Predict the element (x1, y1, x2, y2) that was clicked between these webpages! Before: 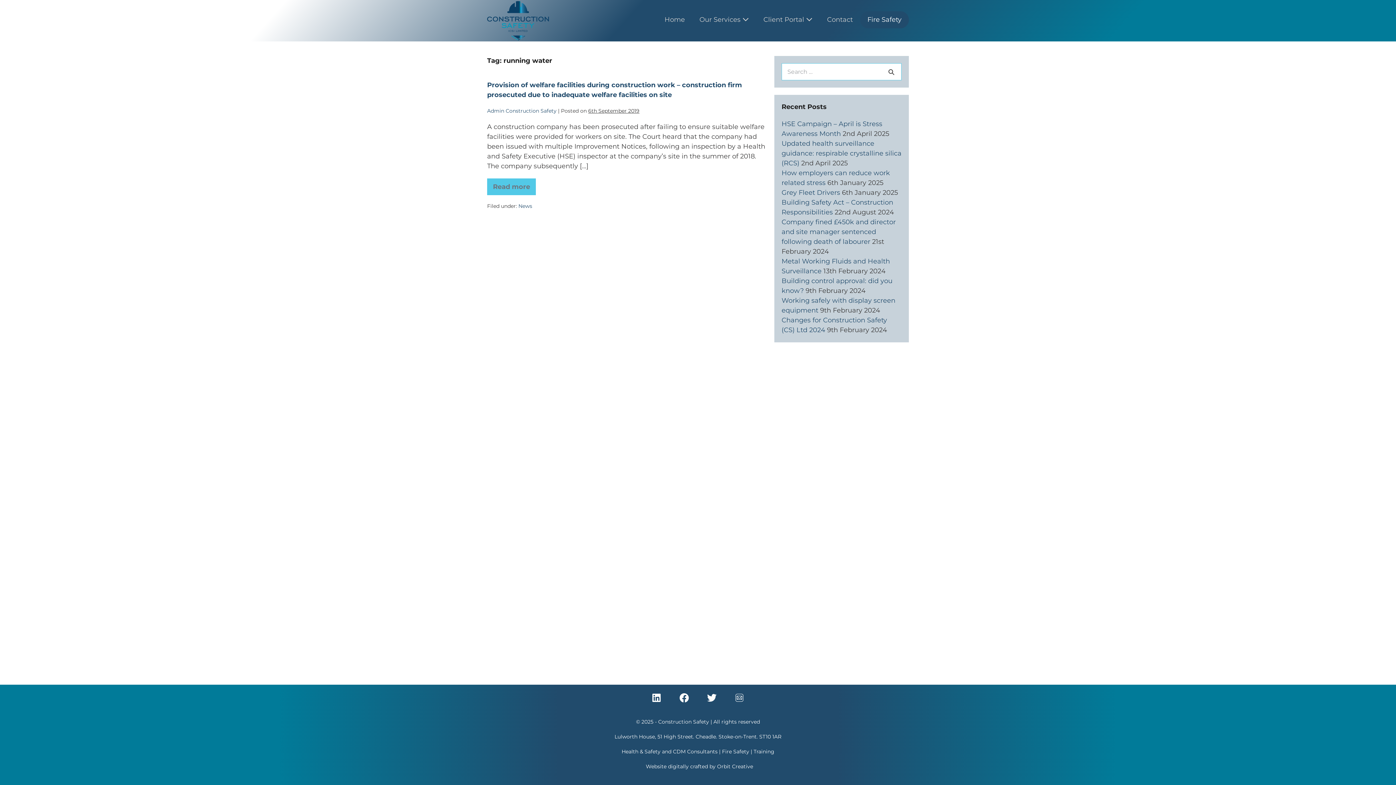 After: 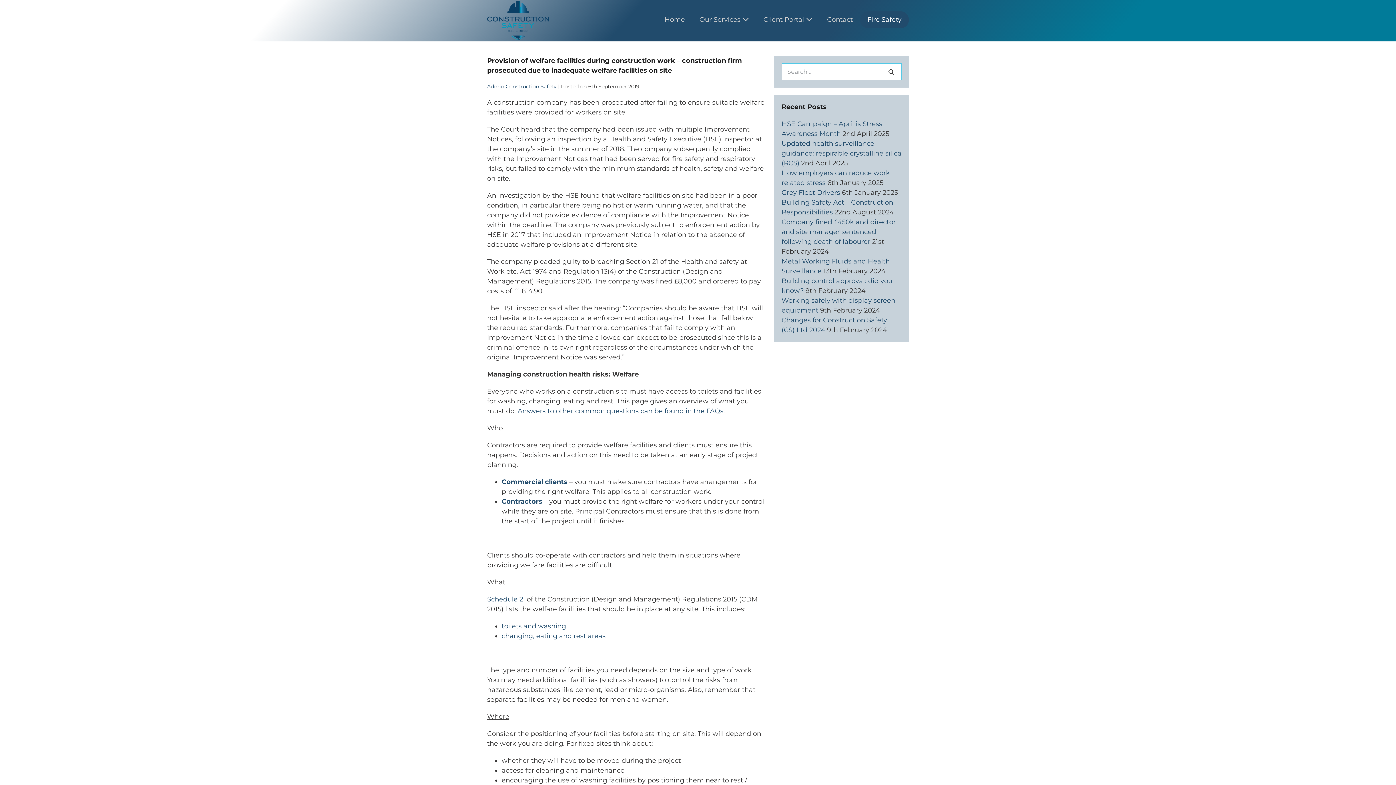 Action: bbox: (487, 178, 536, 195) label: Read more
Provision of welfare facilities during construction work – construction firm prosecuted due to inadequate welfare facilities on site